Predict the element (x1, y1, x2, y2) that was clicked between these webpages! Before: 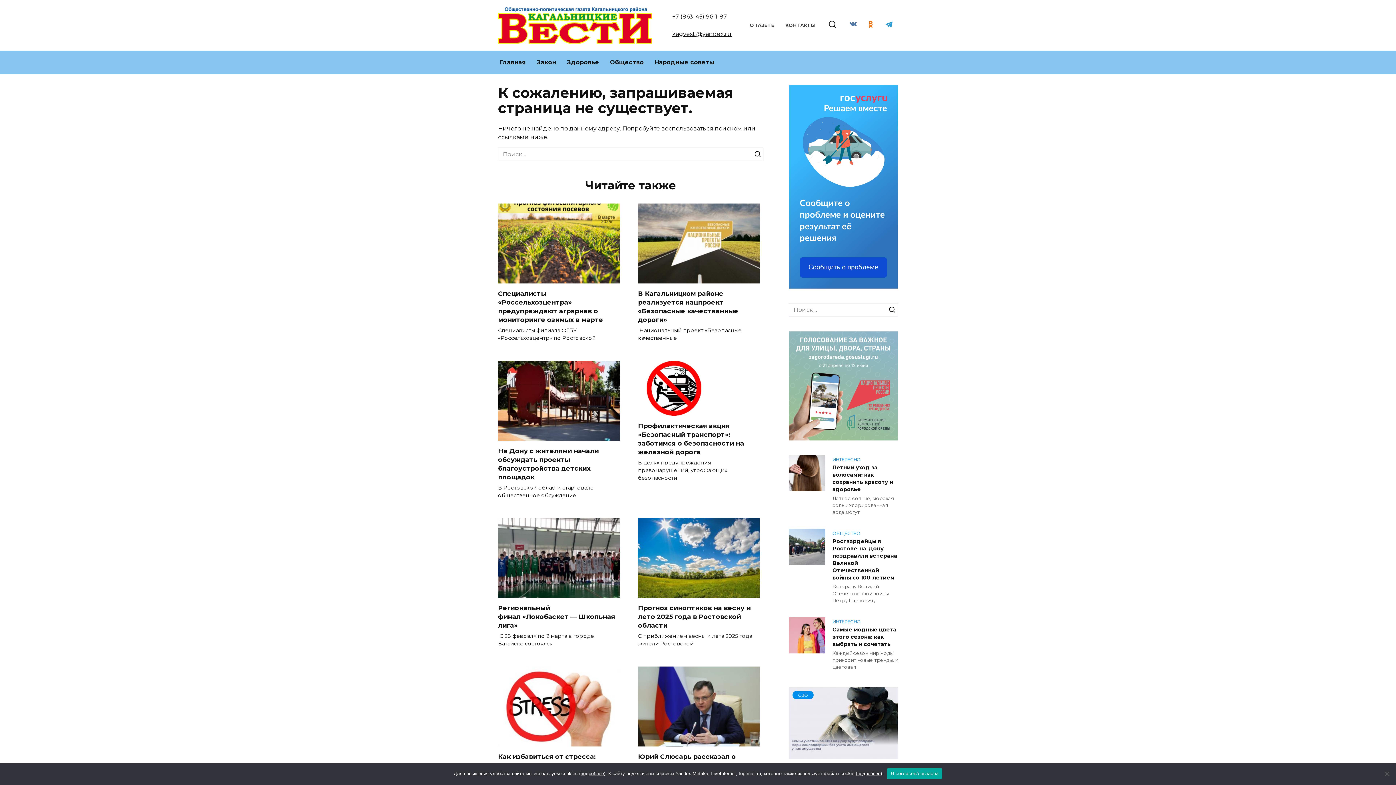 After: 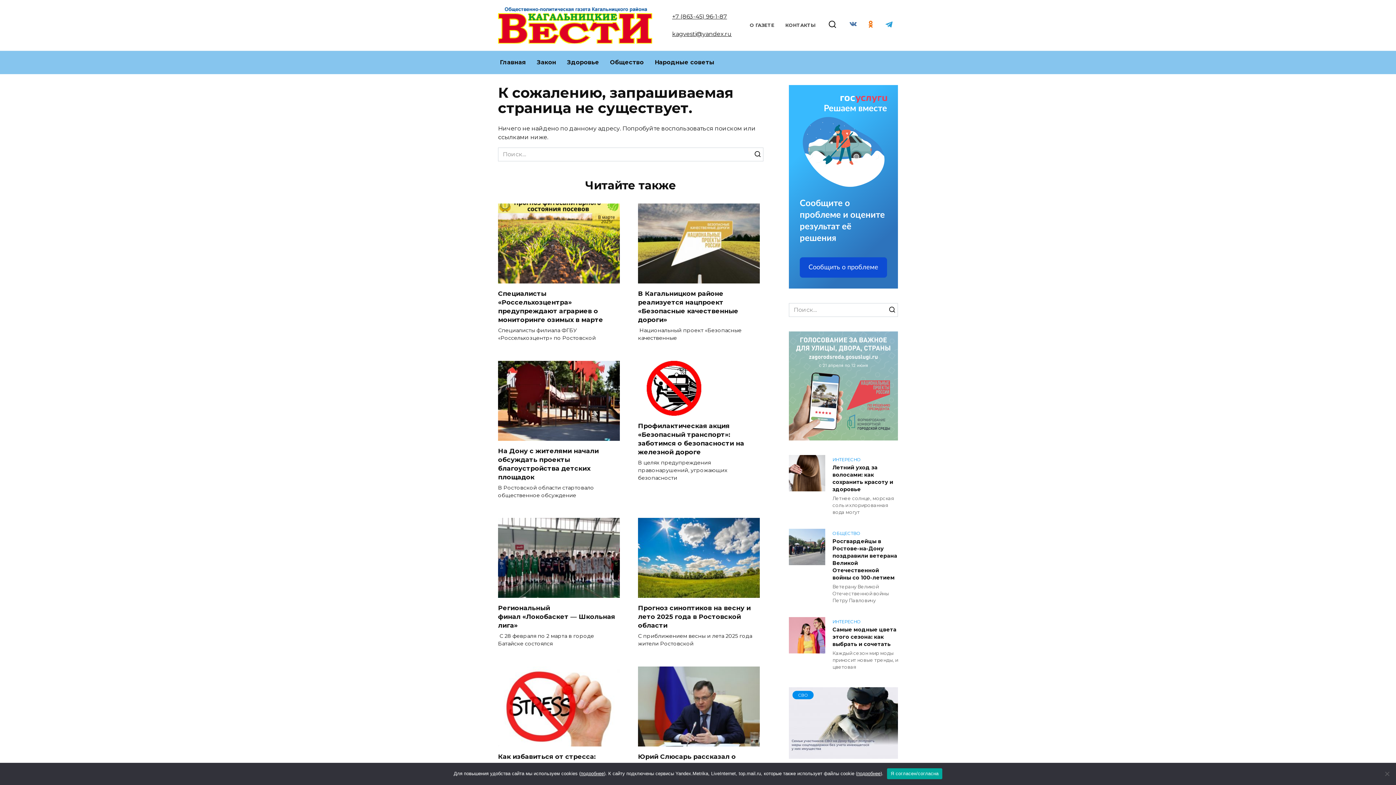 Action: bbox: (789, 432, 898, 439)